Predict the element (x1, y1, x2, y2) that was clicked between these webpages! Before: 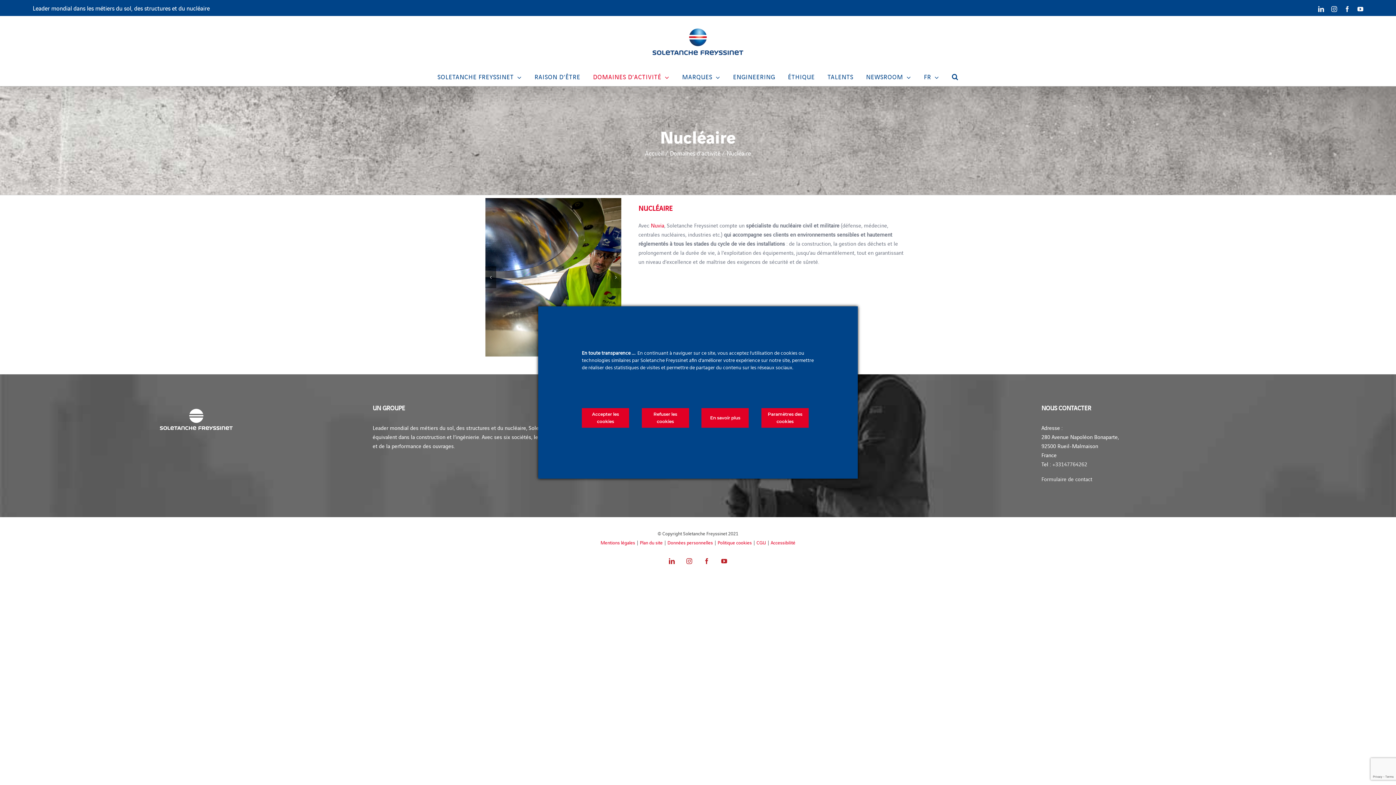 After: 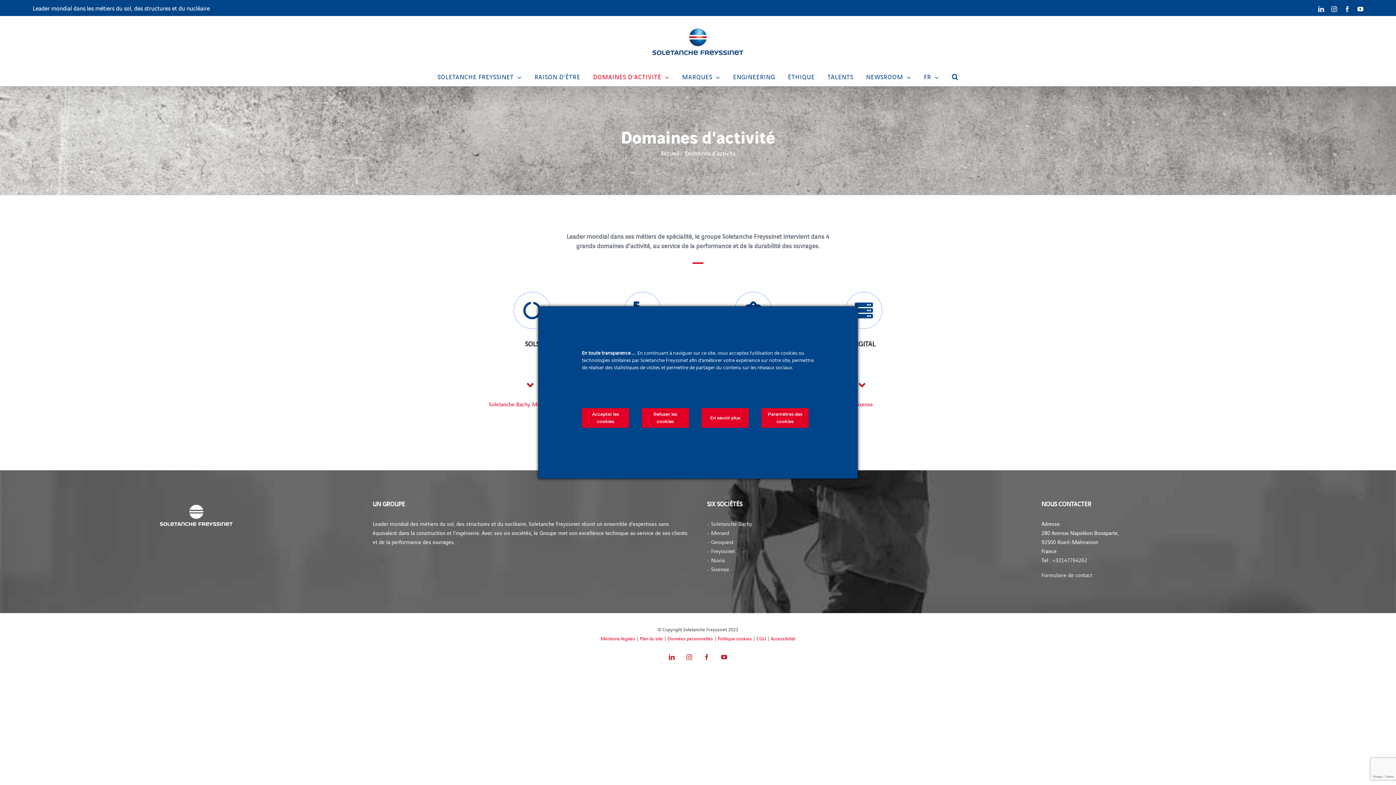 Action: bbox: (593, 67, 669, 85) label: DOMAINES D’ACTIVITÉ